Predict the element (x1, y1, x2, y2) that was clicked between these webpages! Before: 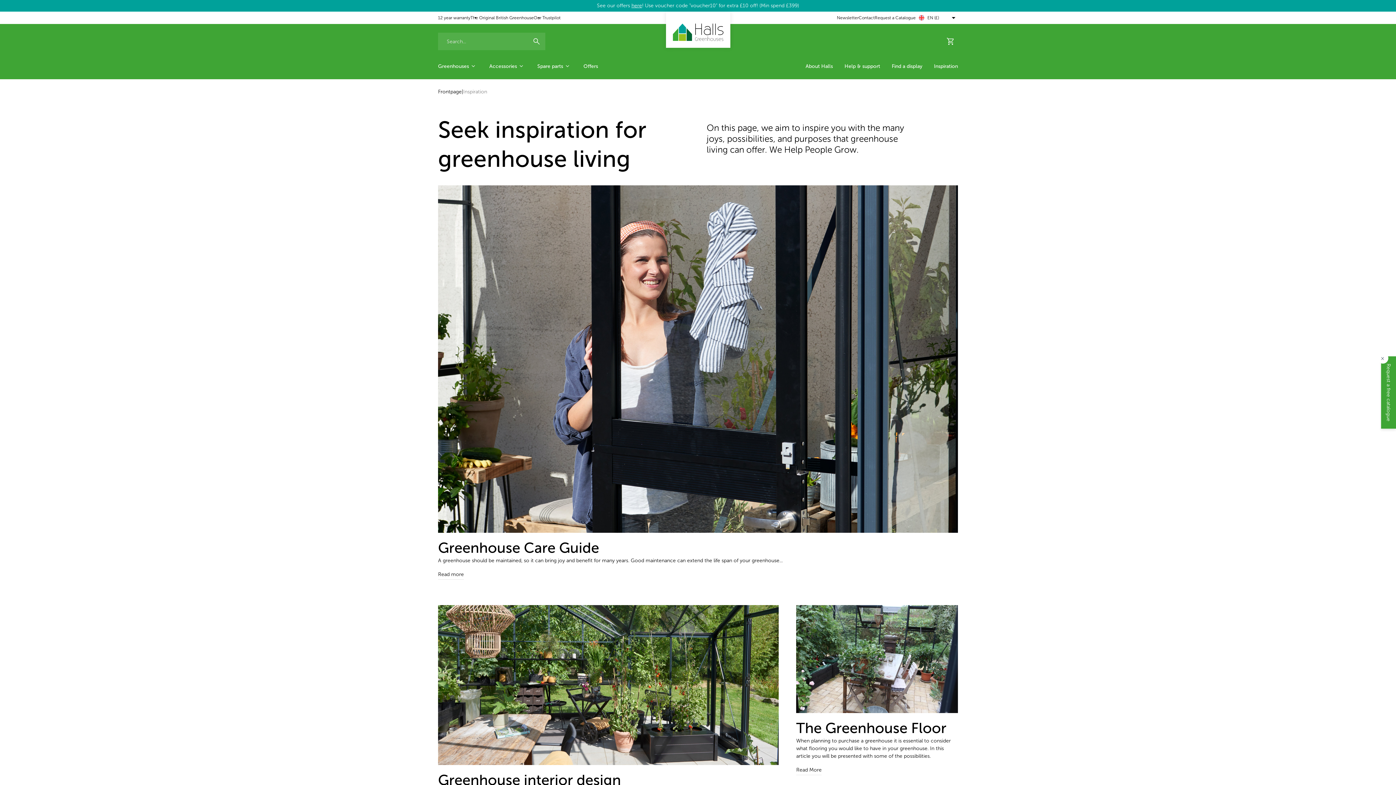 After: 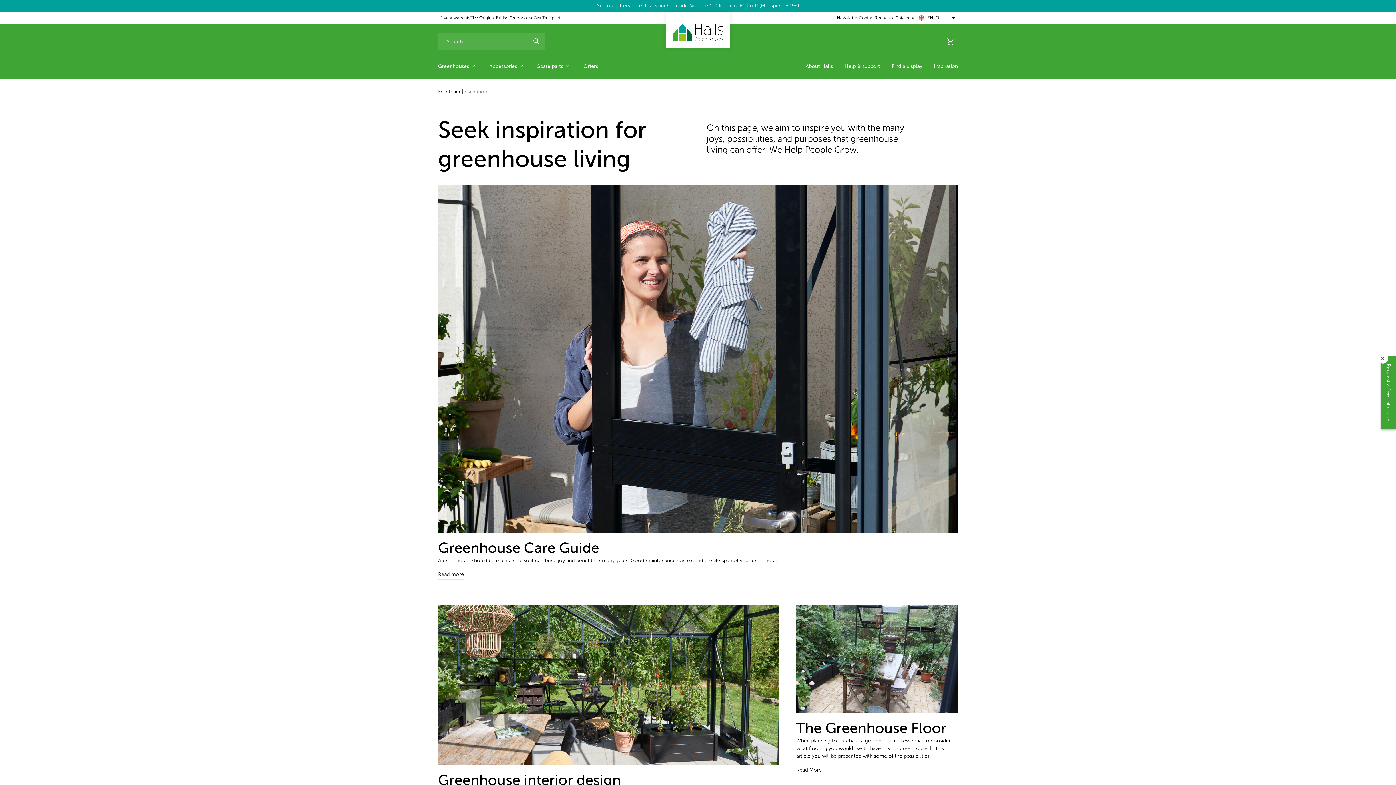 Action: label: Juliana Greenhouses Ltd bbox: (666, 11, 730, 48)